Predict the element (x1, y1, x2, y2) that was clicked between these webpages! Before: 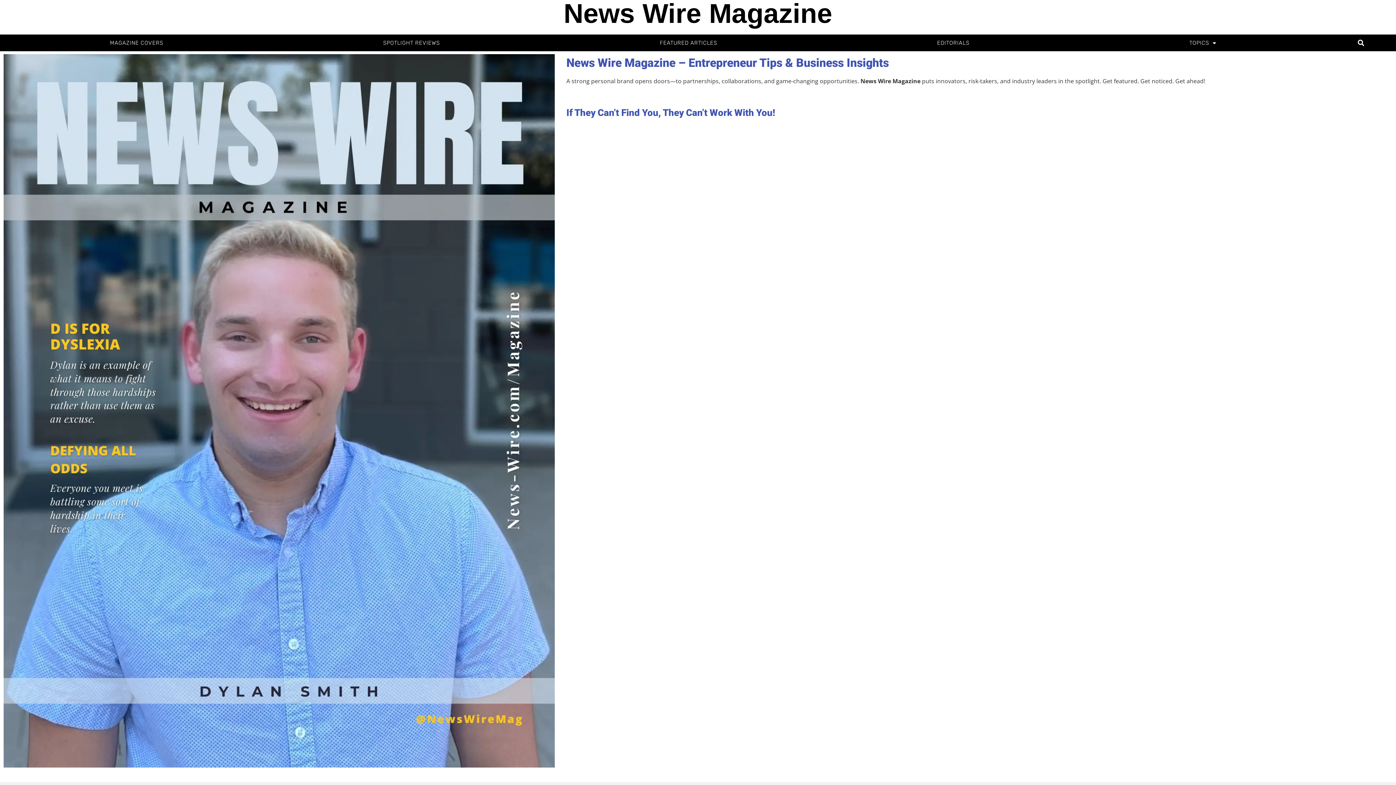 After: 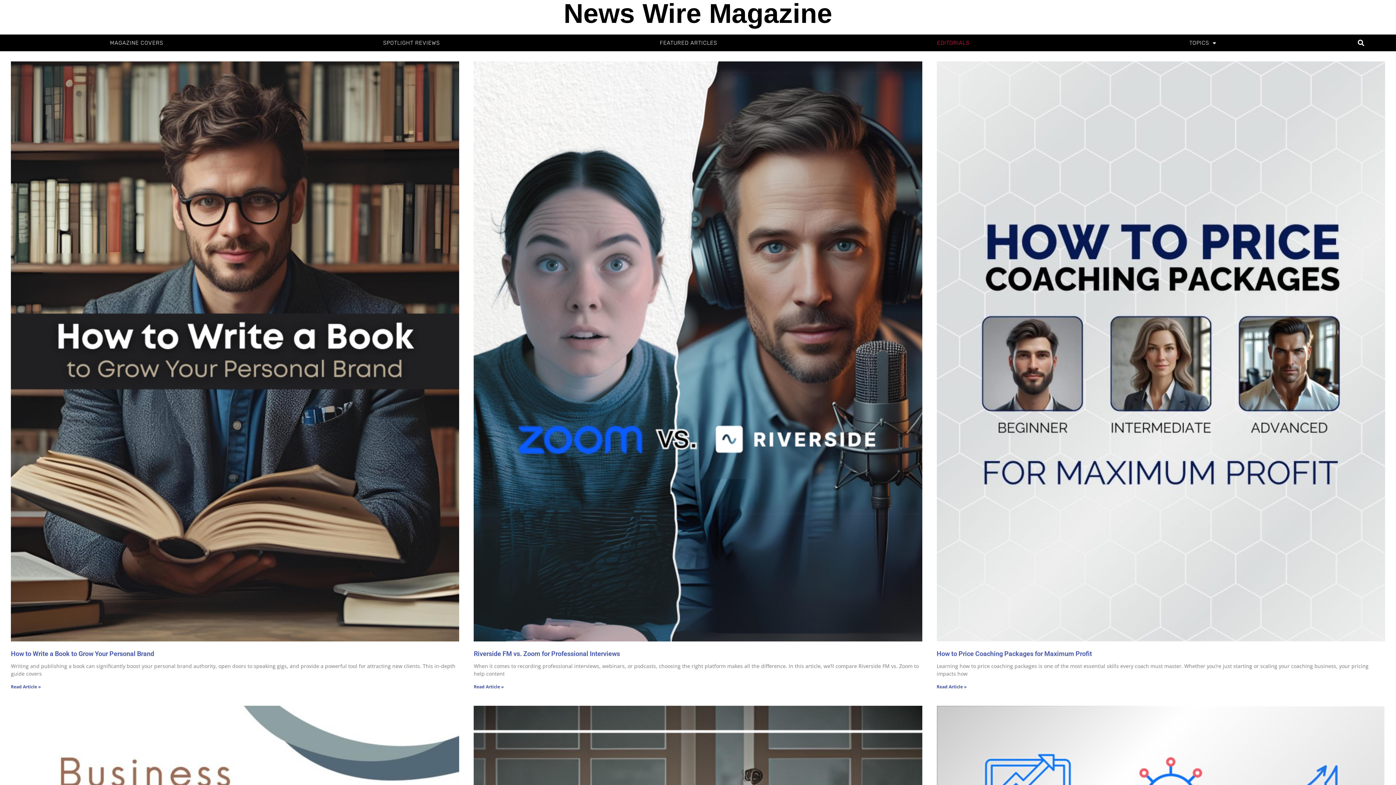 Action: bbox: (827, 34, 1079, 51) label: EDITORIALS